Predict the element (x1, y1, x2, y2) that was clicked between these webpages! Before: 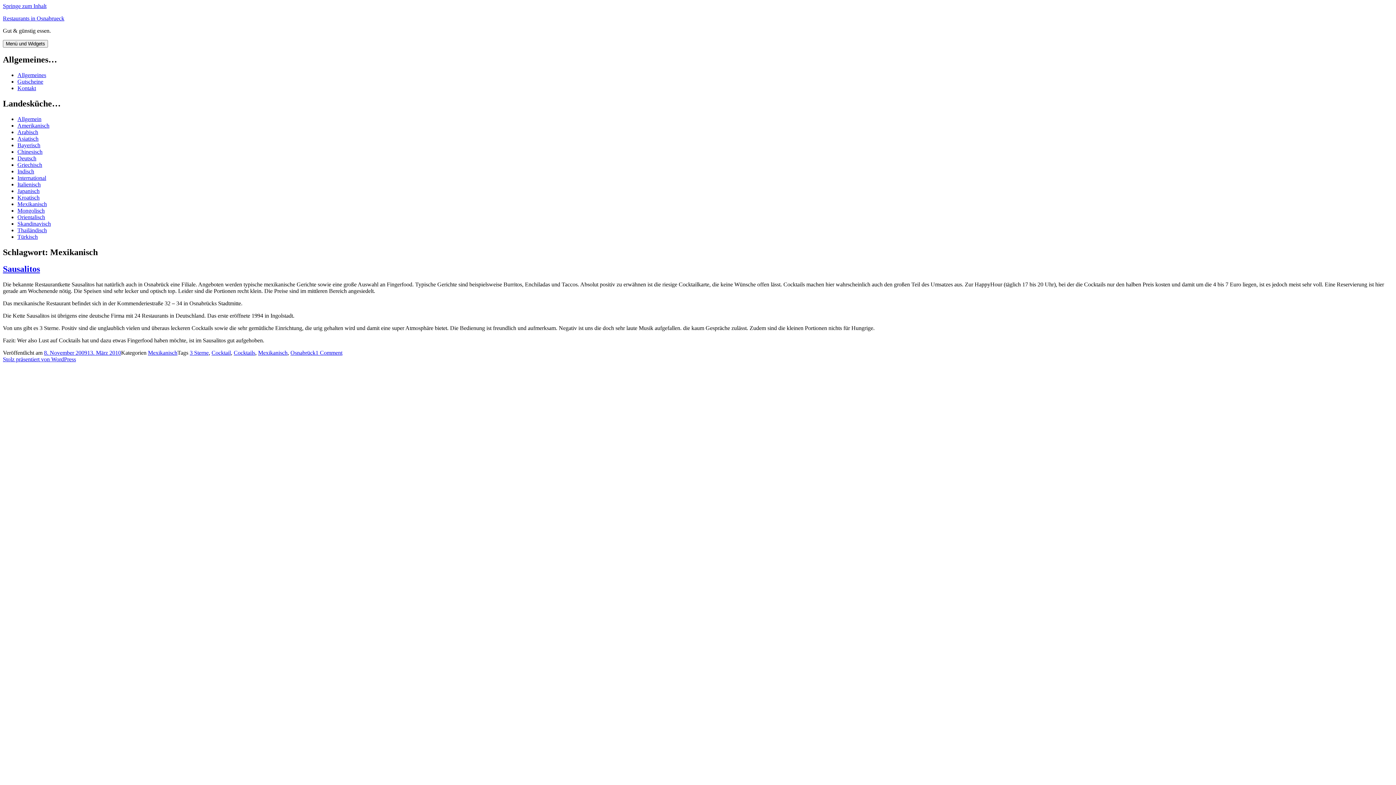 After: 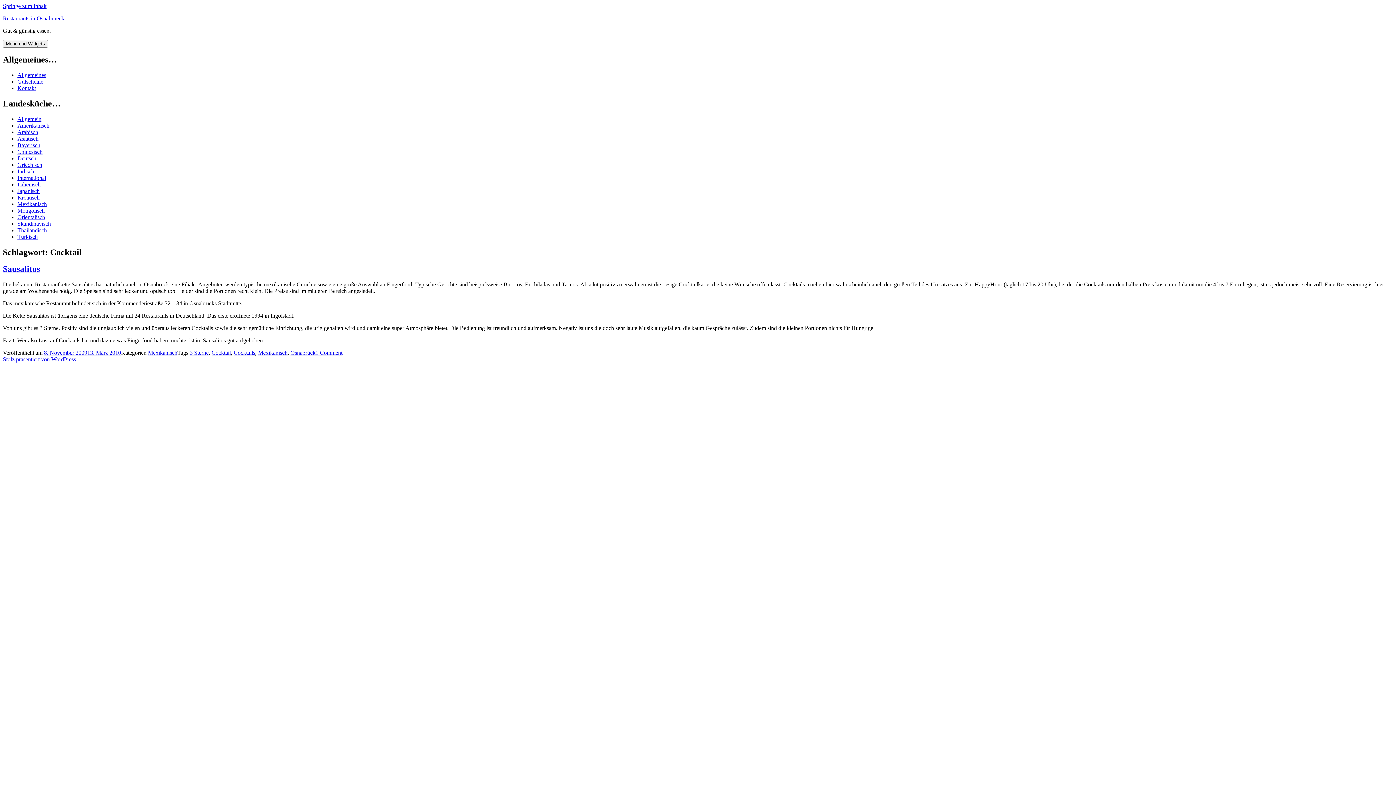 Action: label: Cocktail bbox: (211, 349, 230, 356)